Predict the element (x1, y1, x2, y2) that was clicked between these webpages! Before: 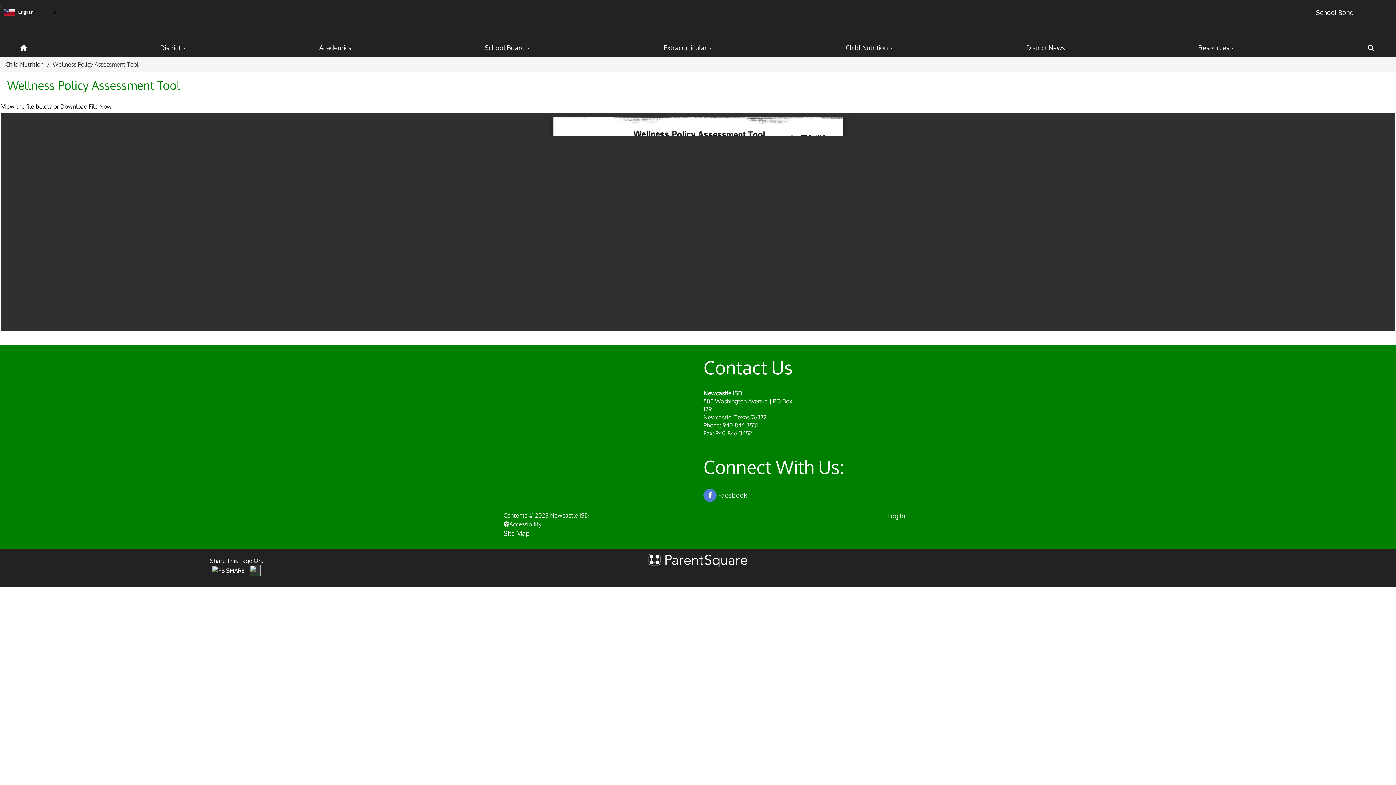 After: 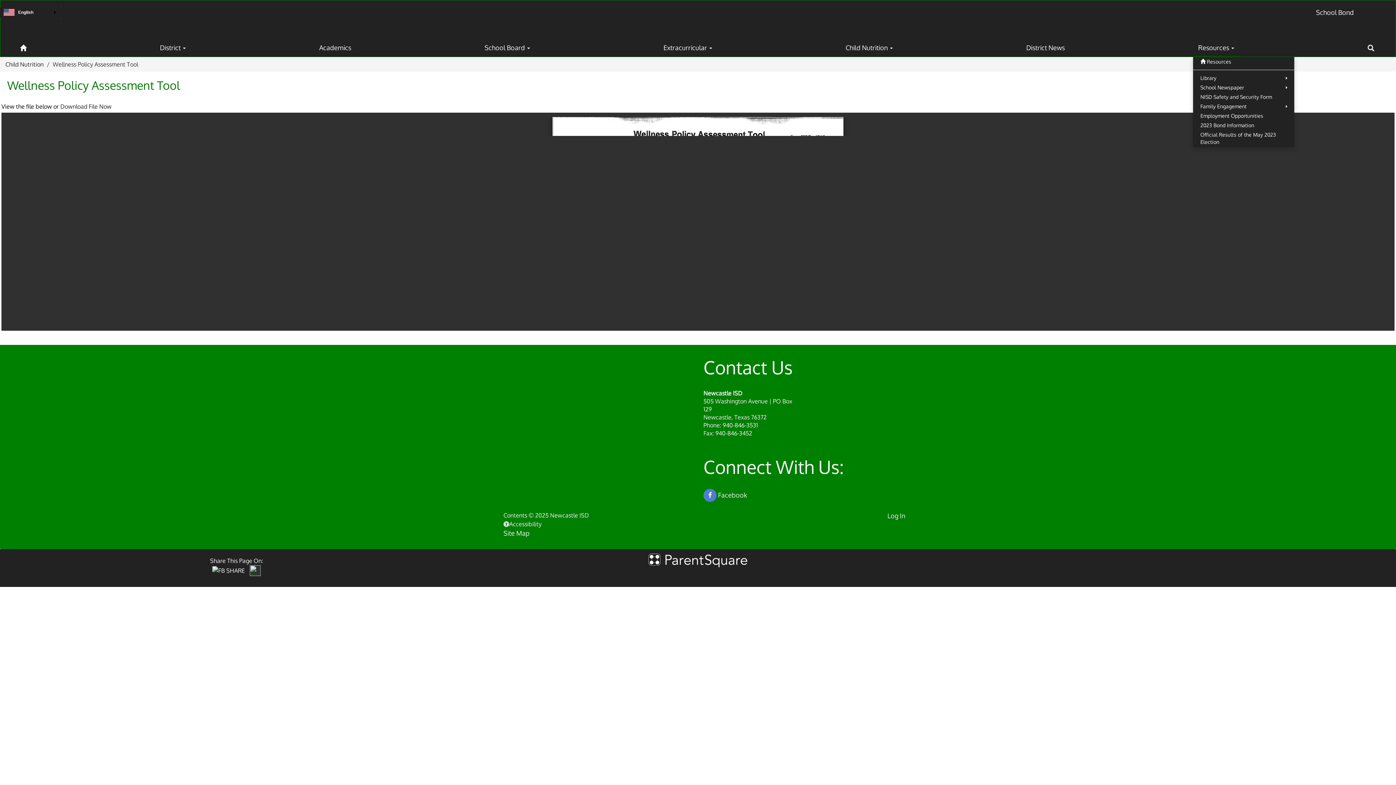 Action: bbox: (1193, 36, 1240, 56) label: Resources 